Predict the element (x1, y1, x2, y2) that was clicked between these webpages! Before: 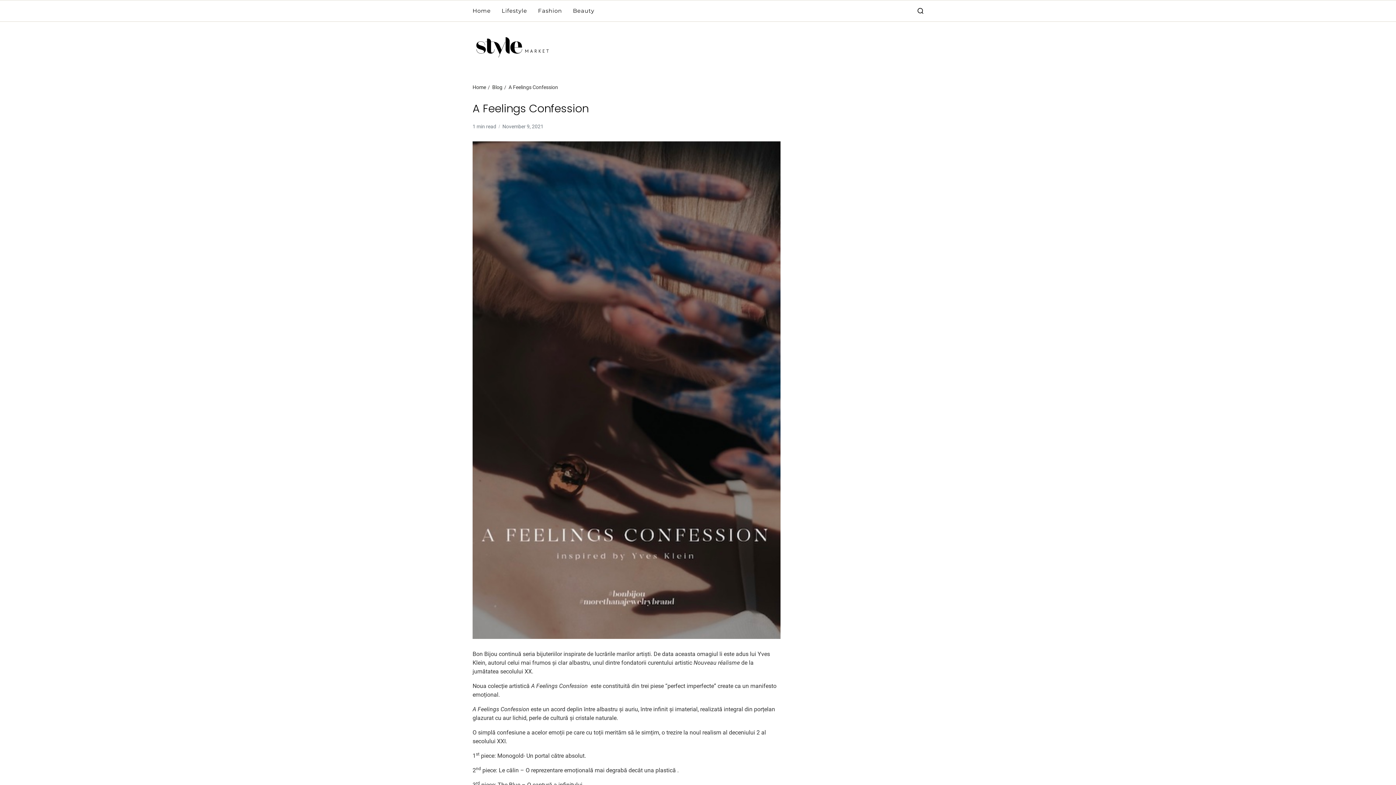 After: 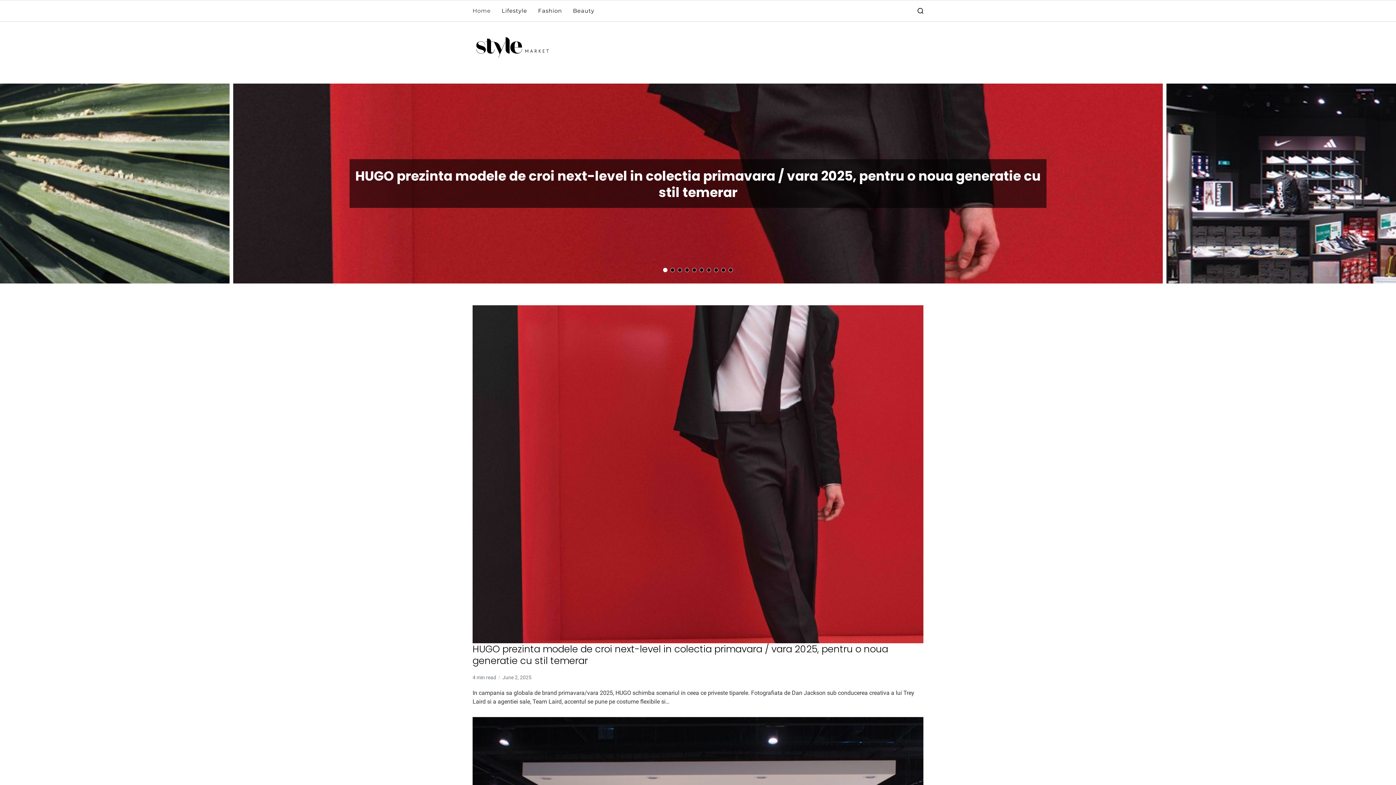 Action: label: Home bbox: (472, 84, 486, 90)